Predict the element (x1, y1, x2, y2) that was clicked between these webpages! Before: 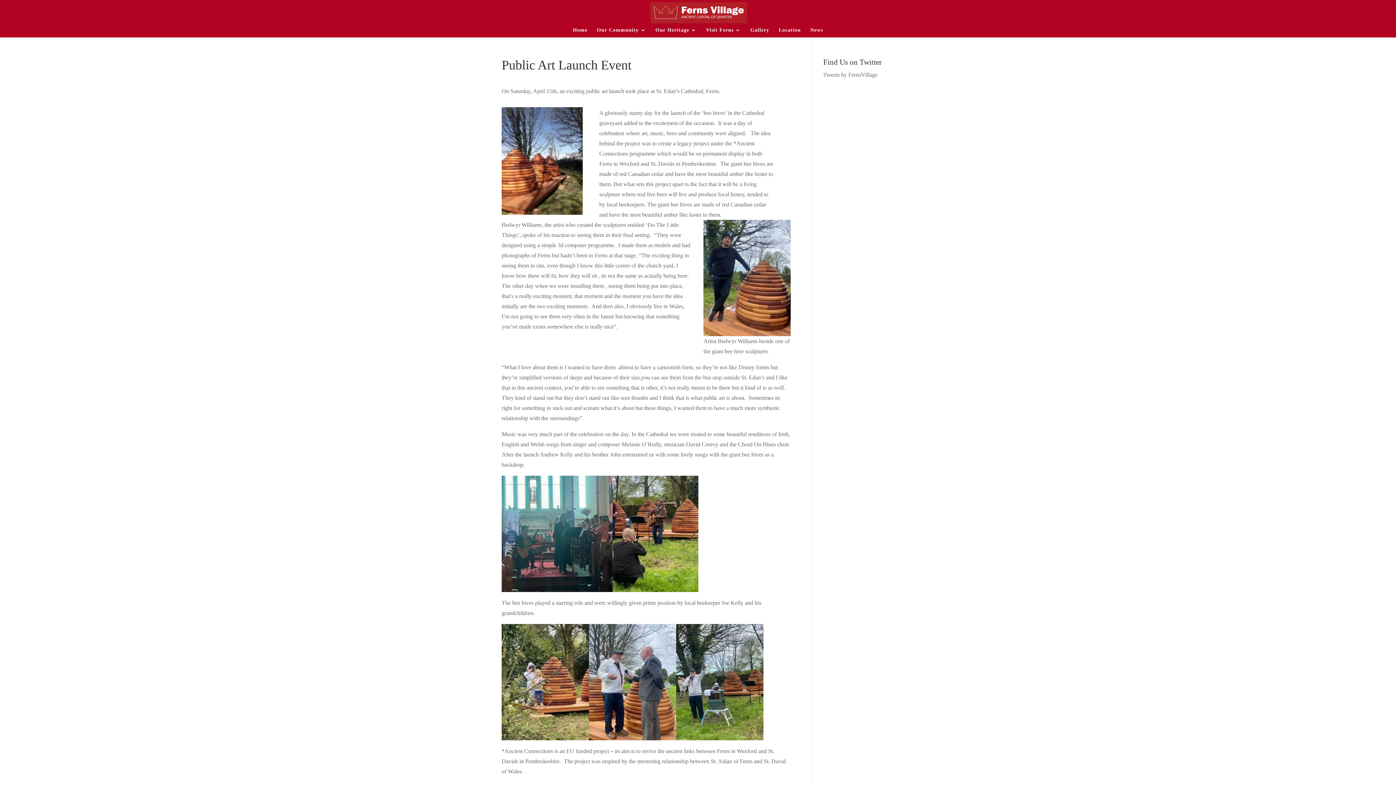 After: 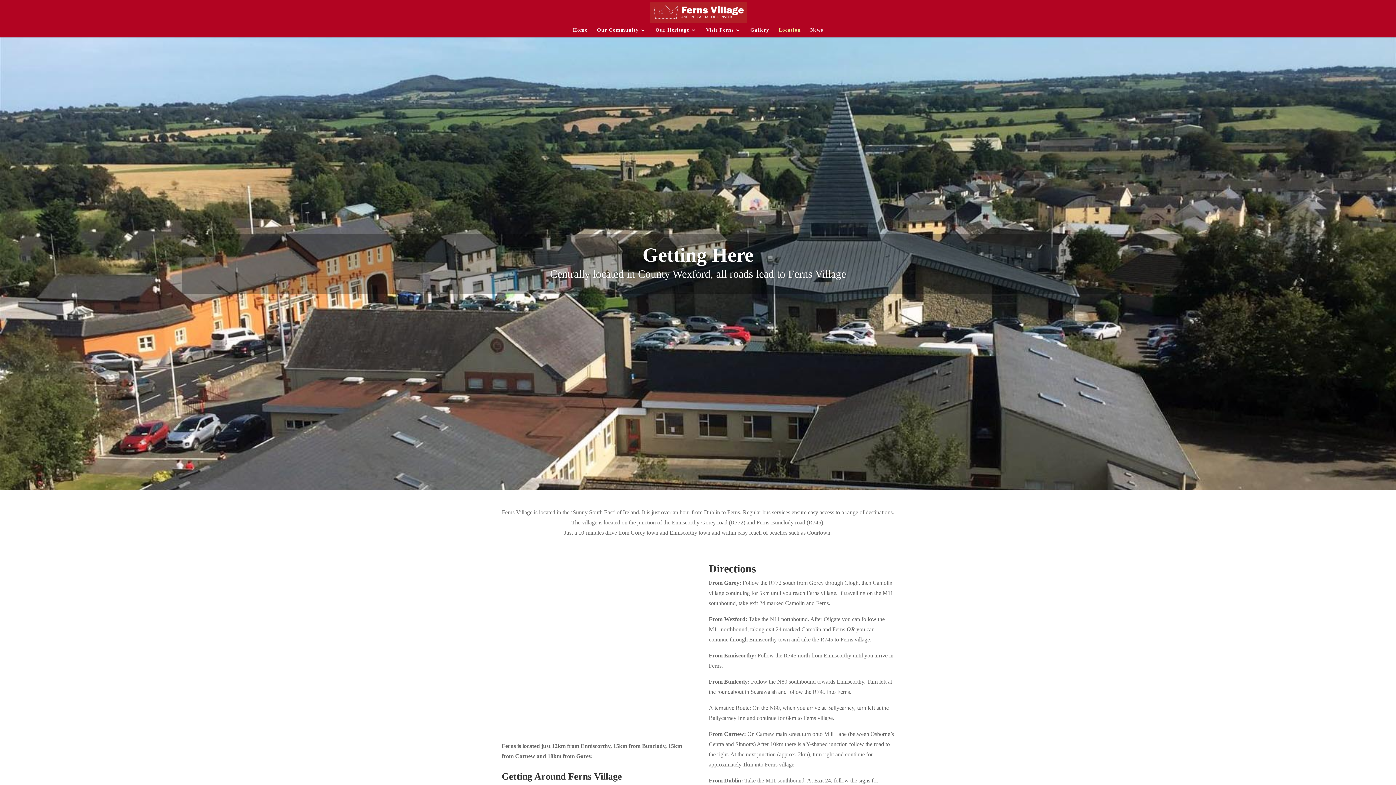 Action: bbox: (778, 27, 801, 37) label: Location